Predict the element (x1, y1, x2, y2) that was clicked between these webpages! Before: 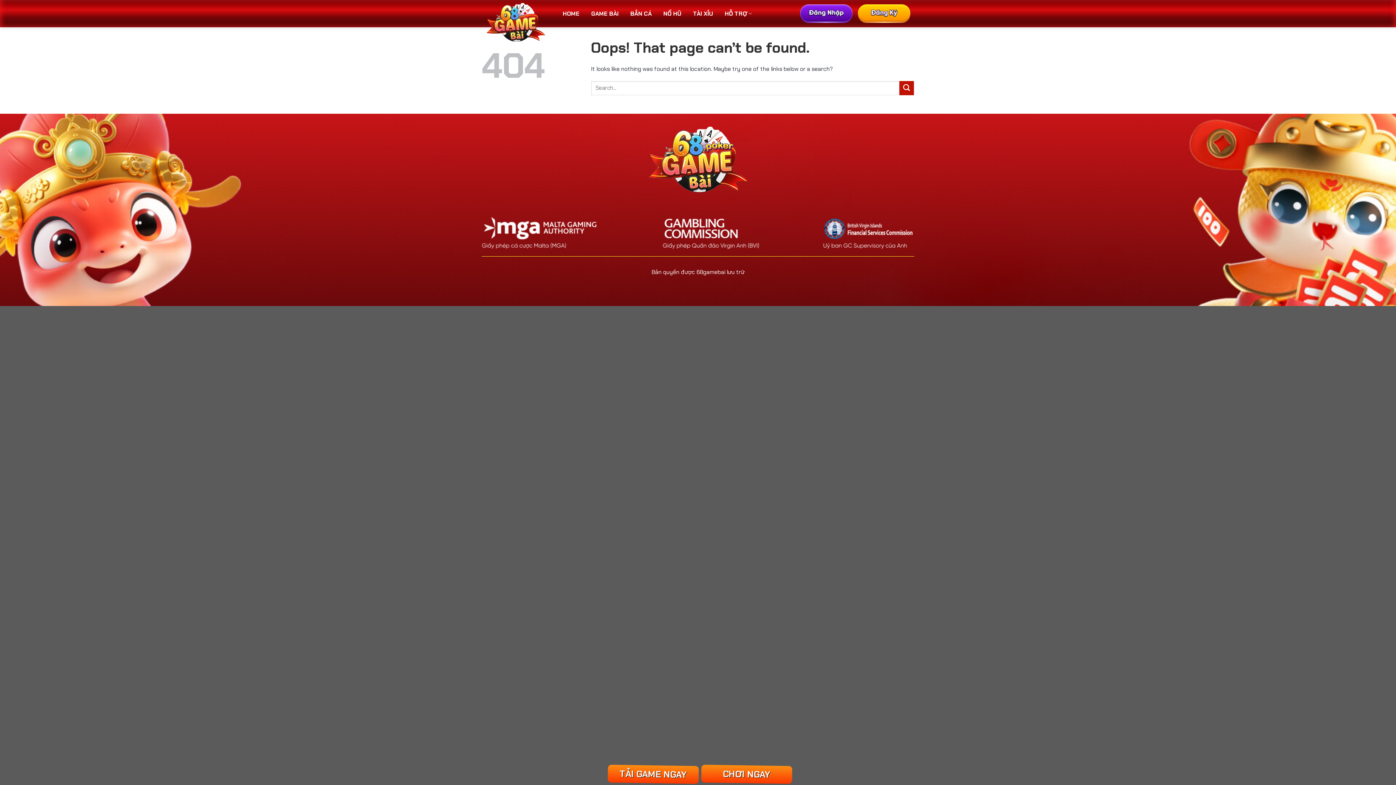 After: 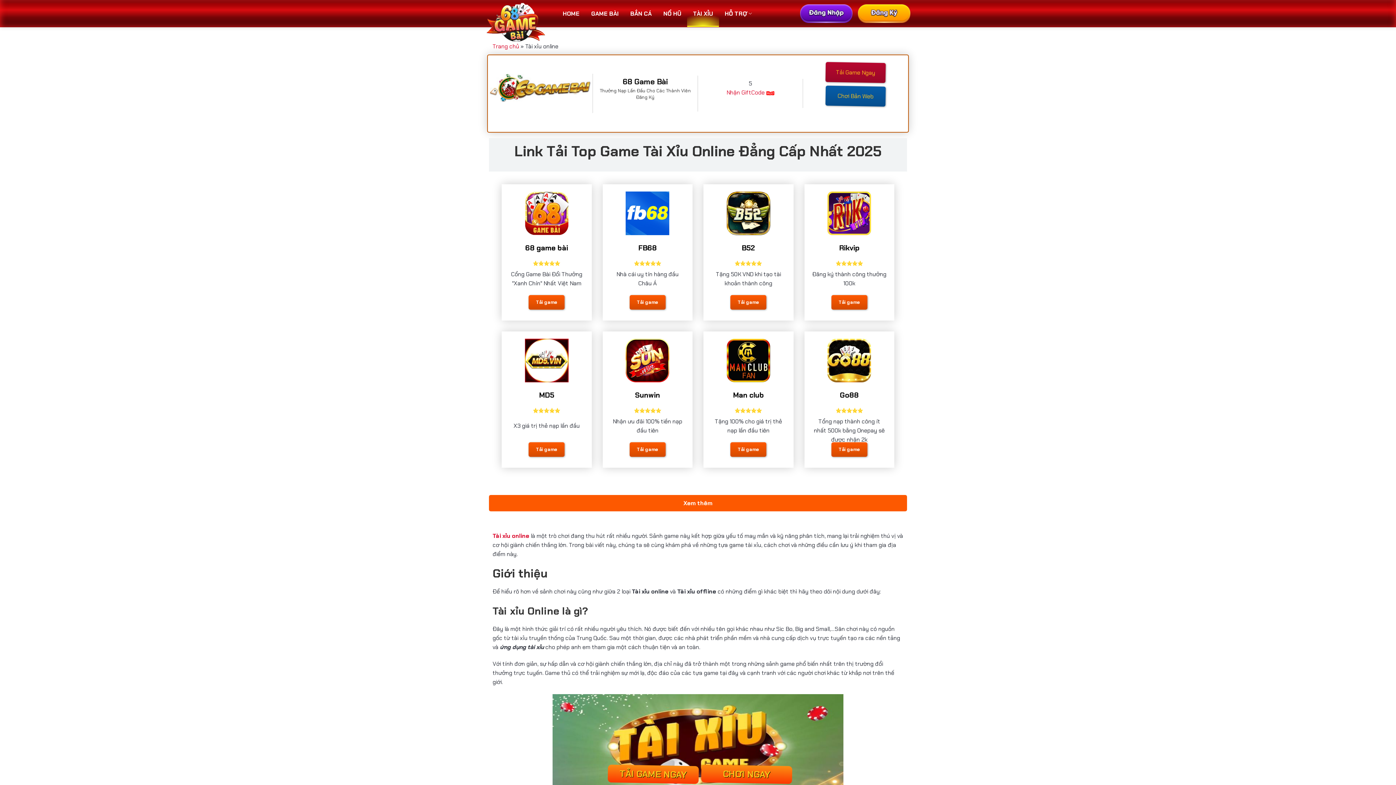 Action: label: TÀI XỈU bbox: (687, 0, 719, 26)